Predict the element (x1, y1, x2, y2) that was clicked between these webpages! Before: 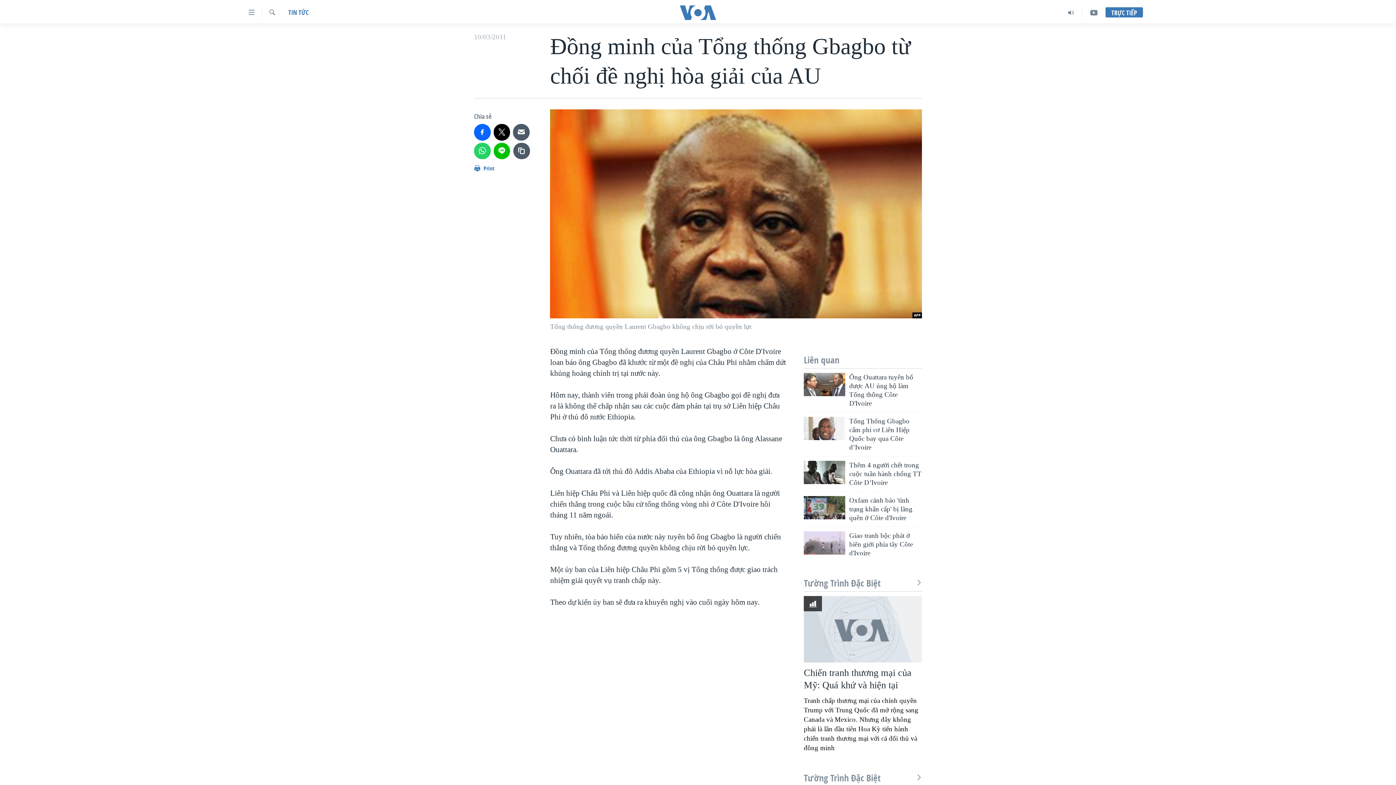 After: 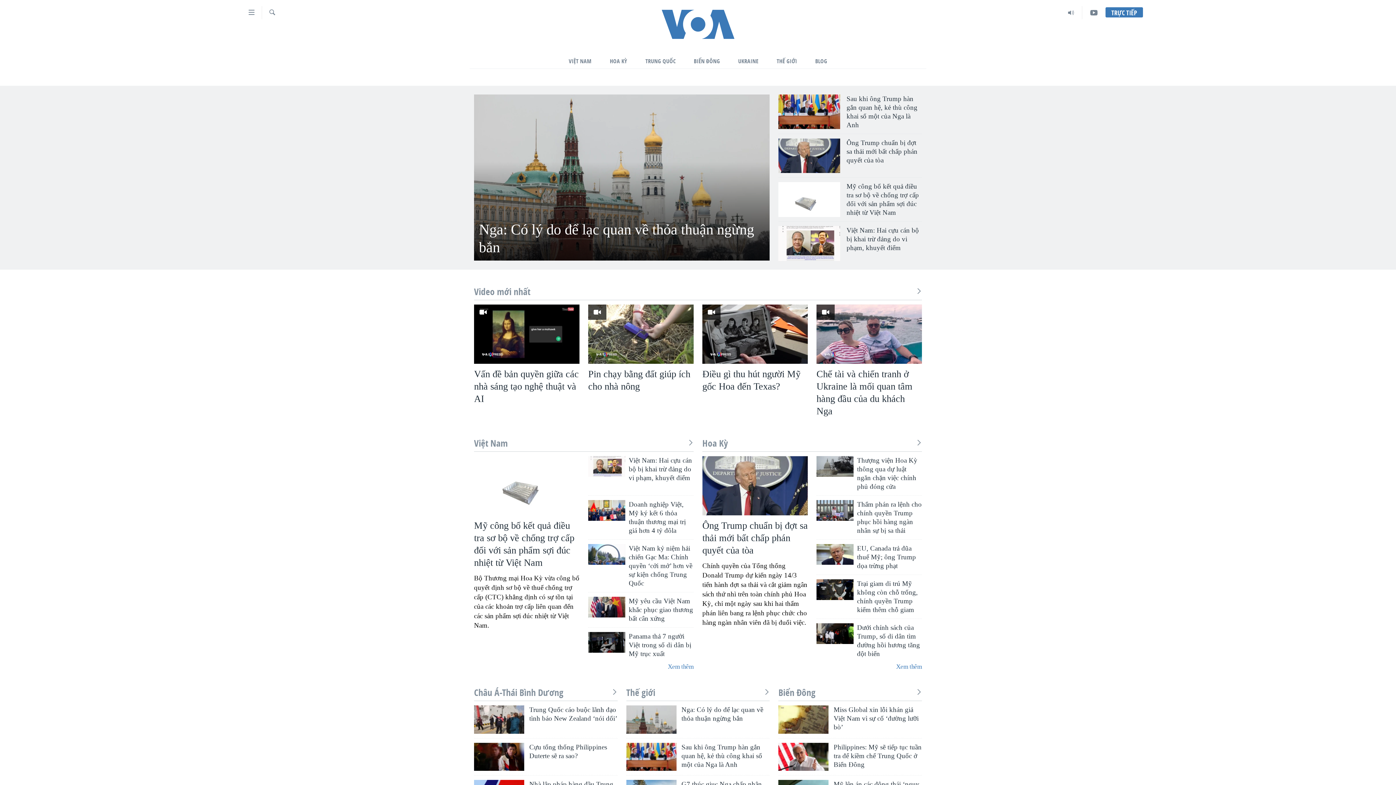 Action: bbox: (661, 5, 734, 19)